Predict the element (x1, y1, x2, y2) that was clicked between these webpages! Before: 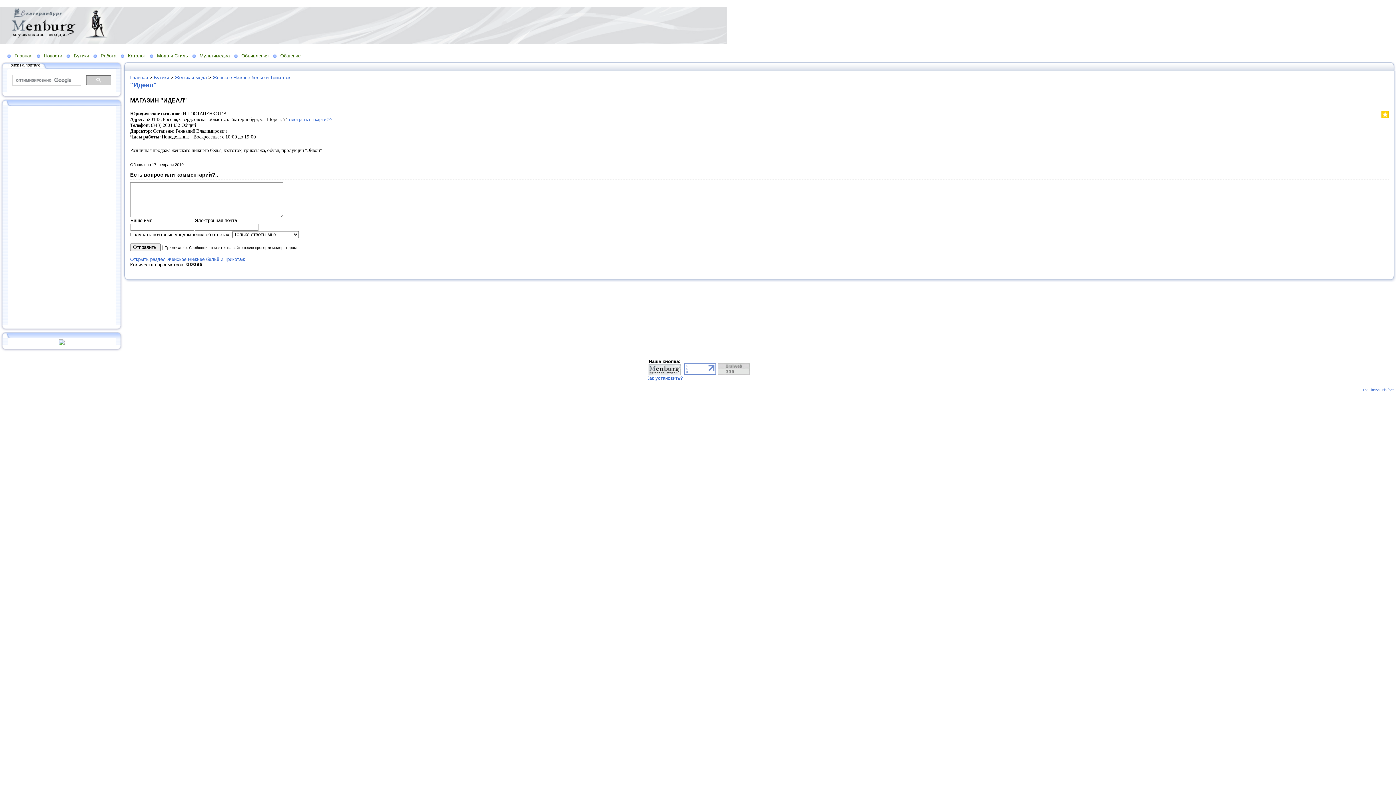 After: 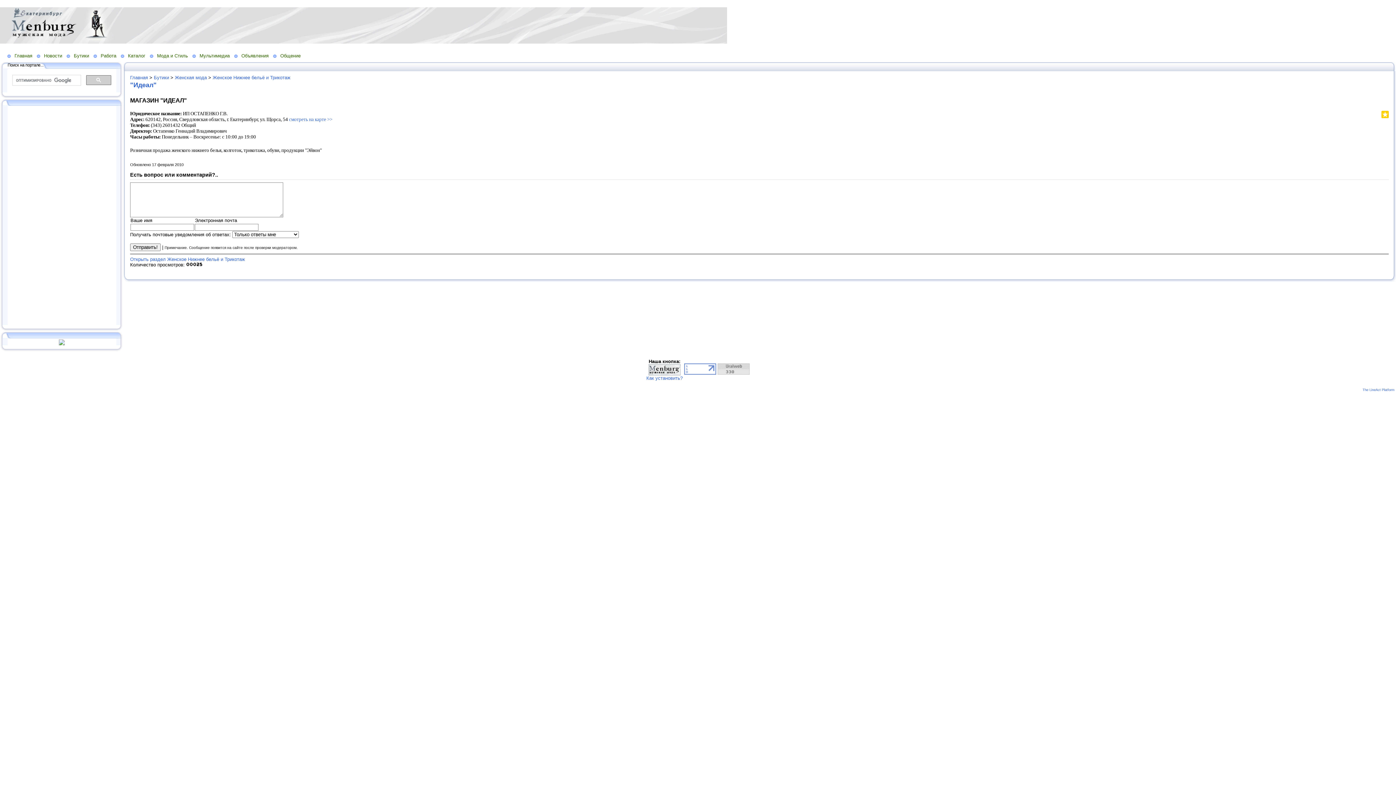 Action: bbox: (684, 370, 716, 375)